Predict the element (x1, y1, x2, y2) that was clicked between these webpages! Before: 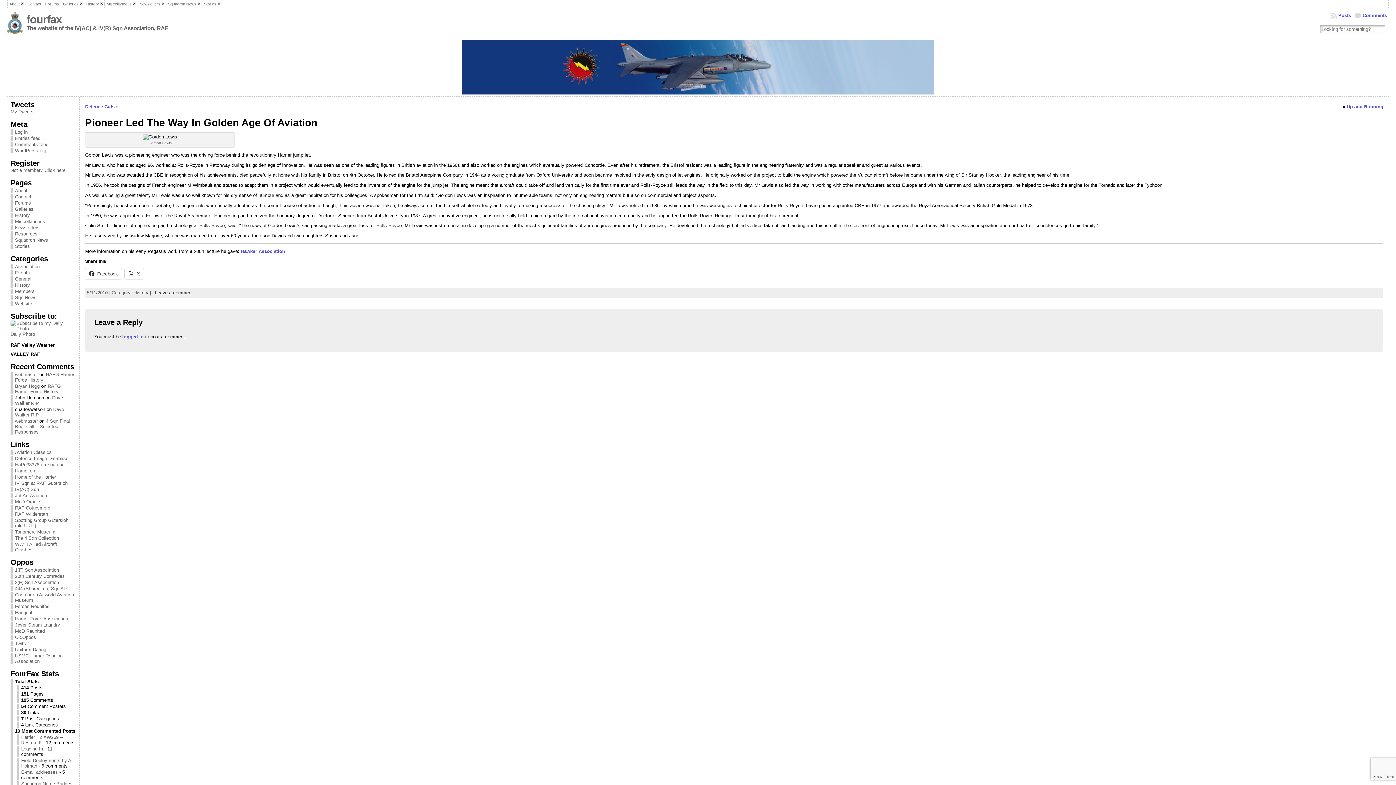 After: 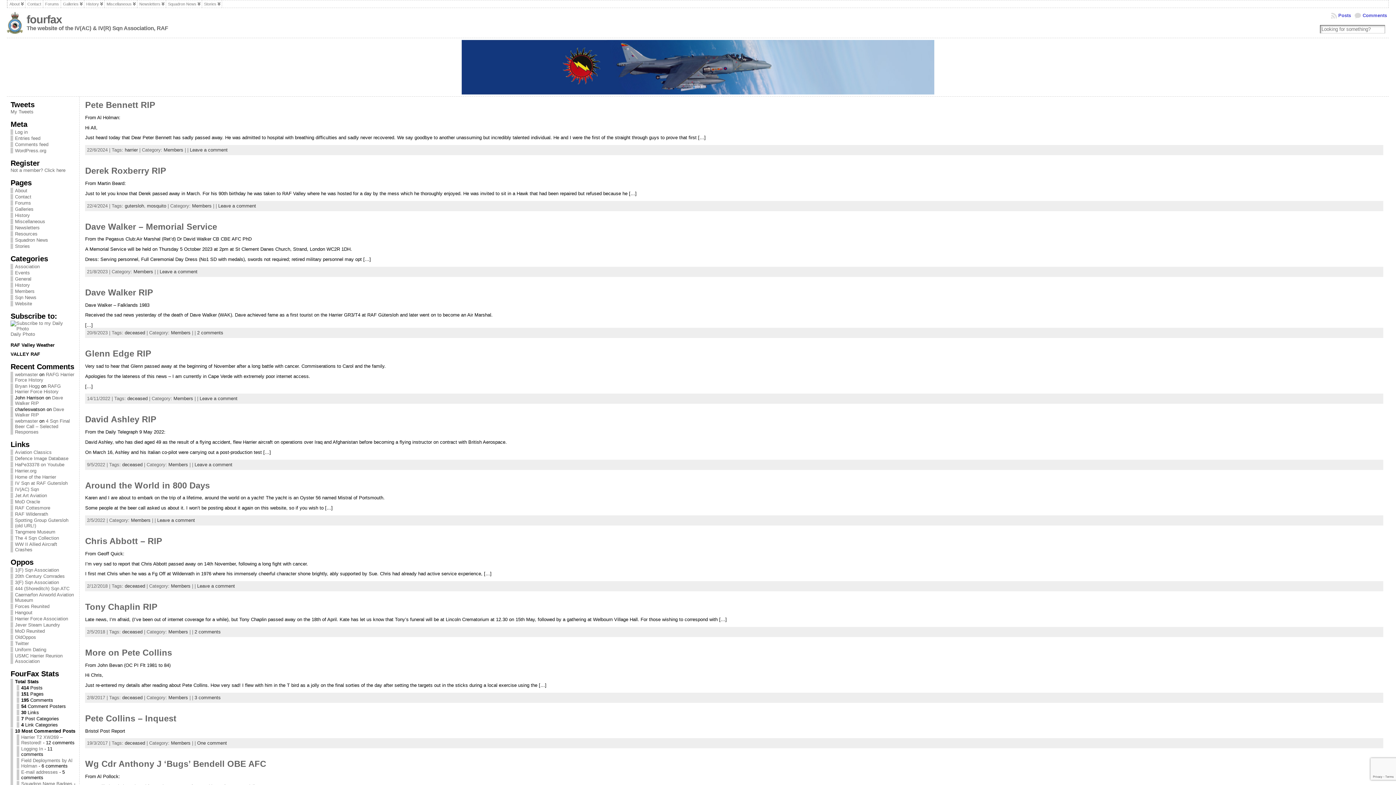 Action: bbox: (10, 288, 34, 294) label: Members